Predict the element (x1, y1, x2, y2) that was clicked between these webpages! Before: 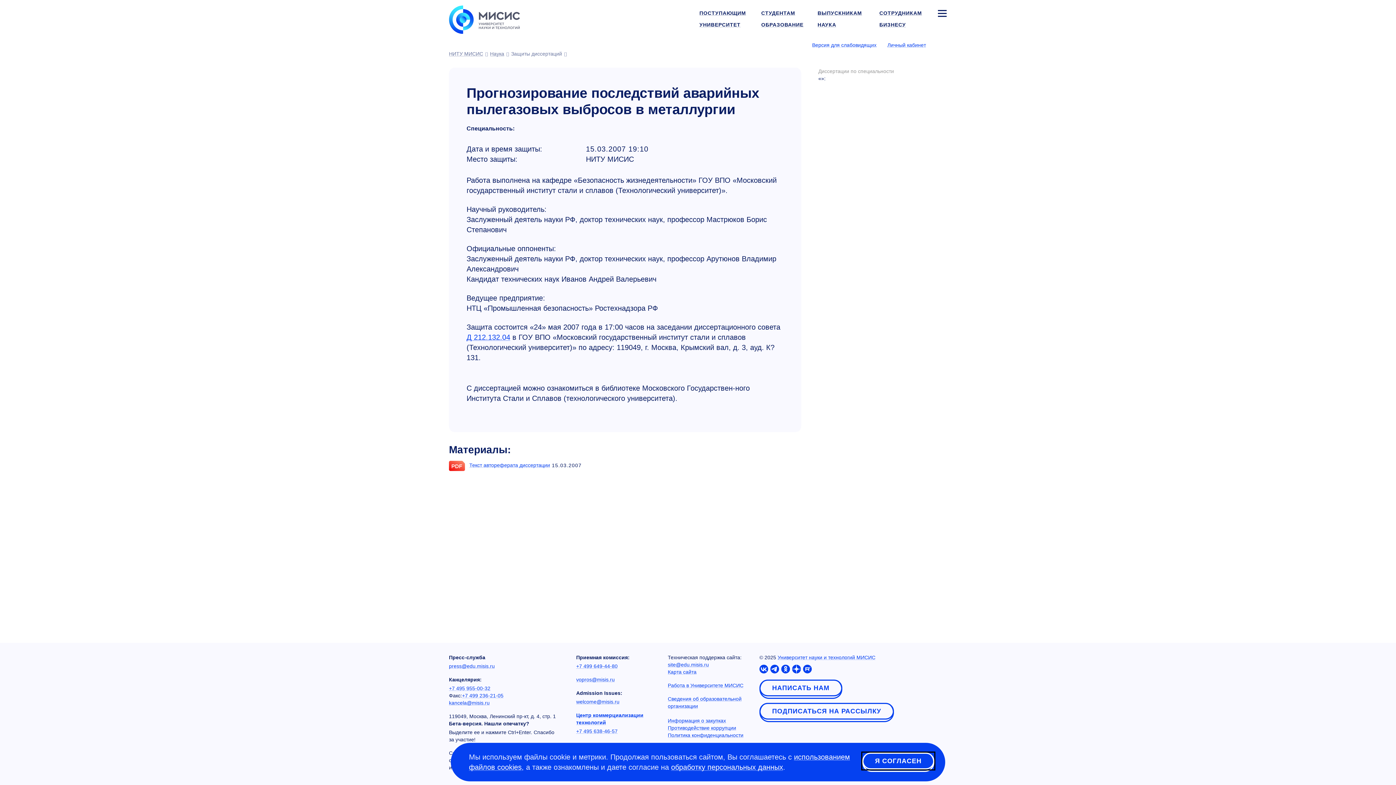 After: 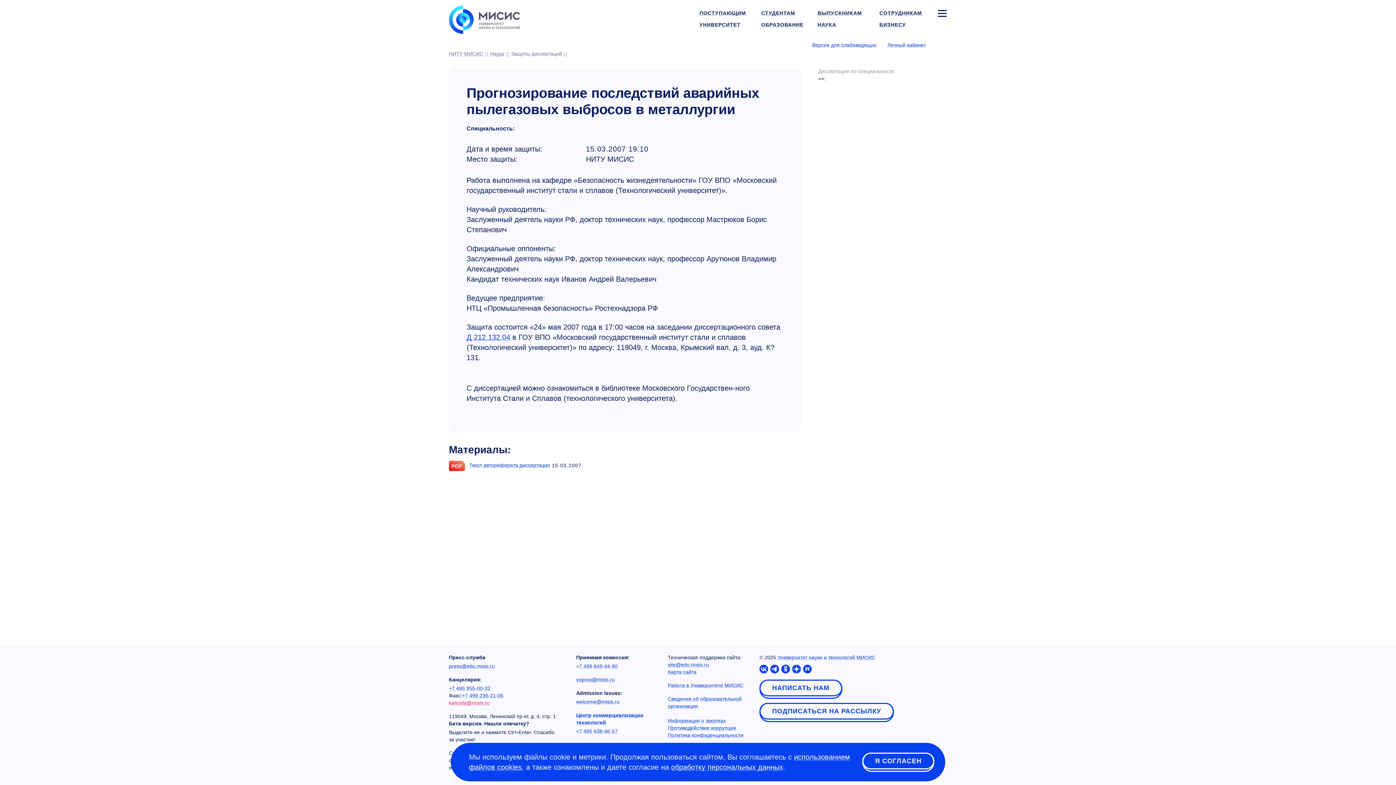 Action: label: kancela@misis.ru bbox: (449, 700, 489, 706)